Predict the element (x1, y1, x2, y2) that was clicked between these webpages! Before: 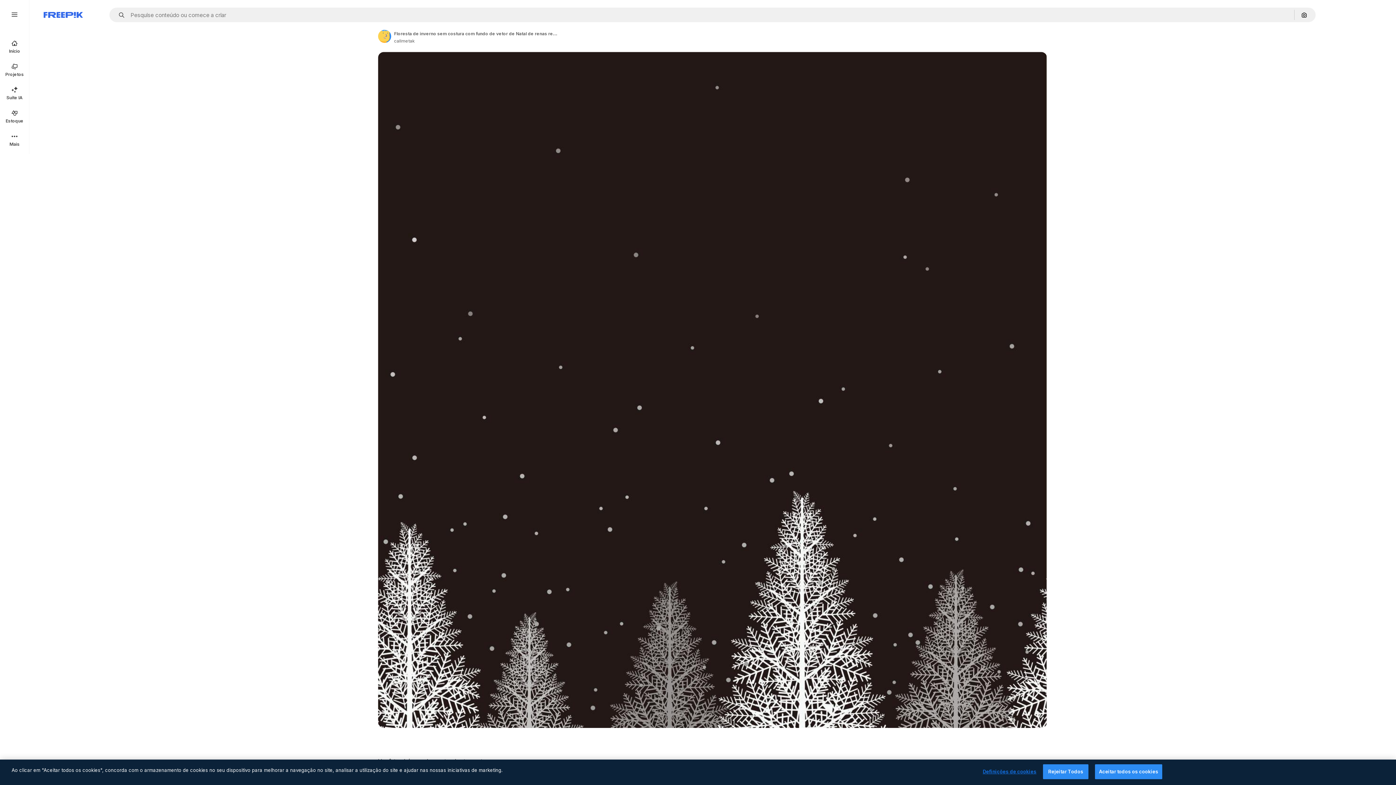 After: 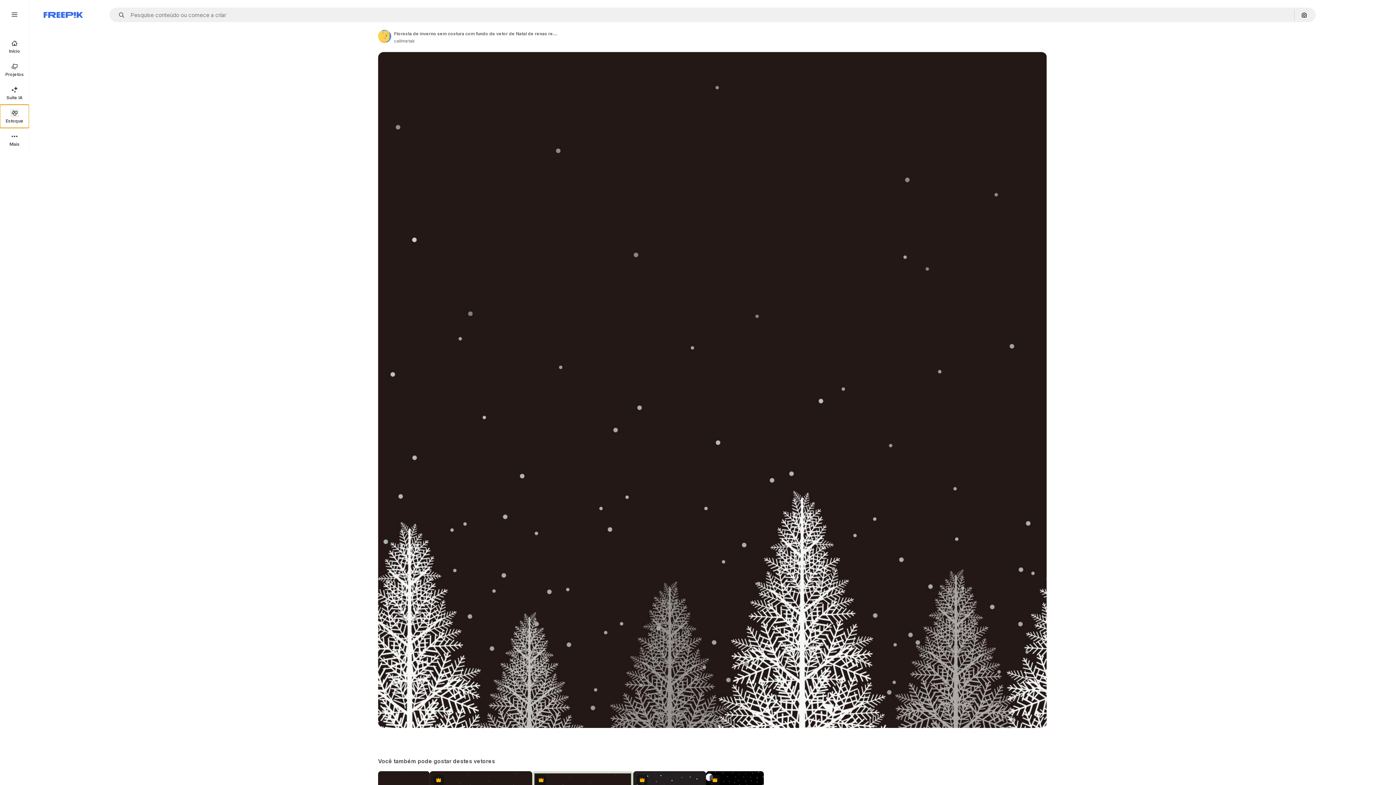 Action: bbox: (0, 104, 29, 128) label: Estoque